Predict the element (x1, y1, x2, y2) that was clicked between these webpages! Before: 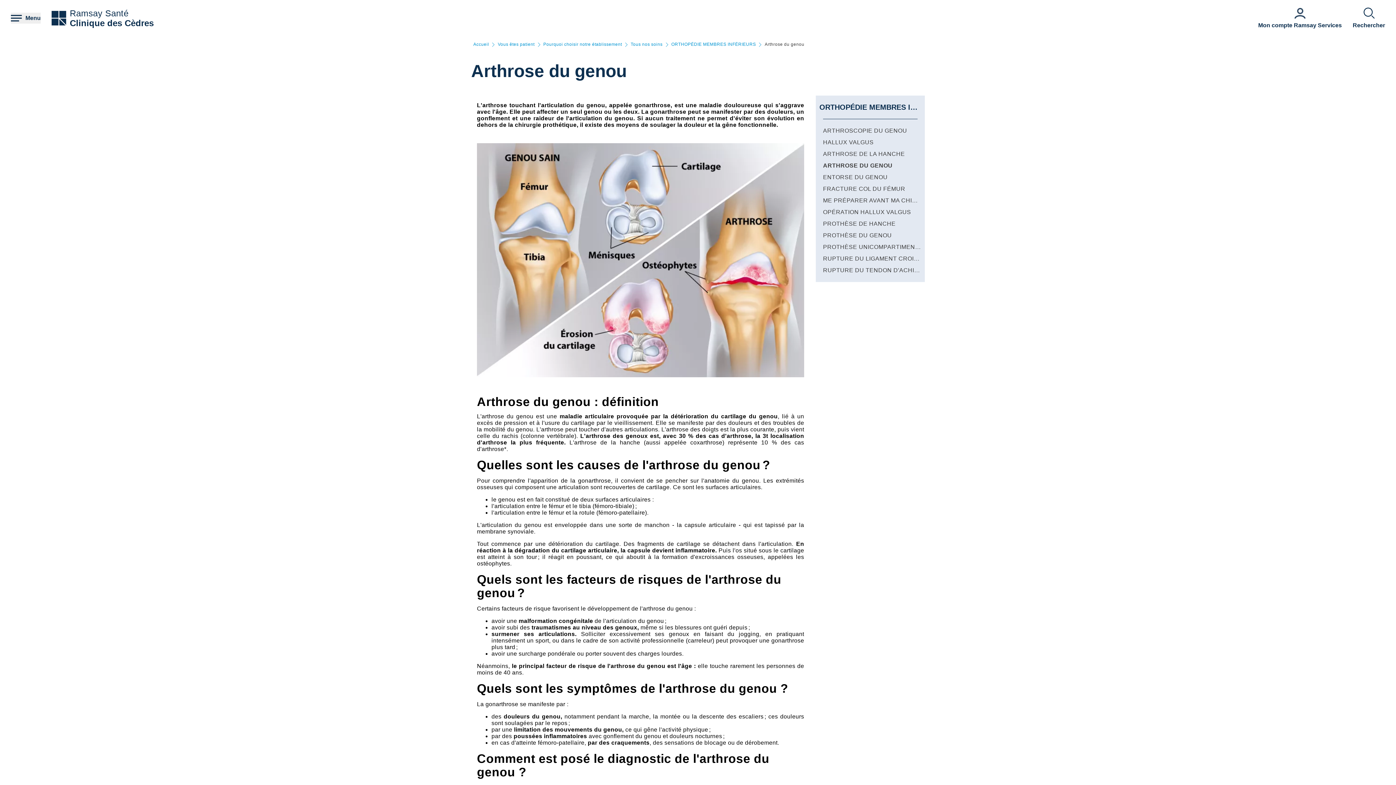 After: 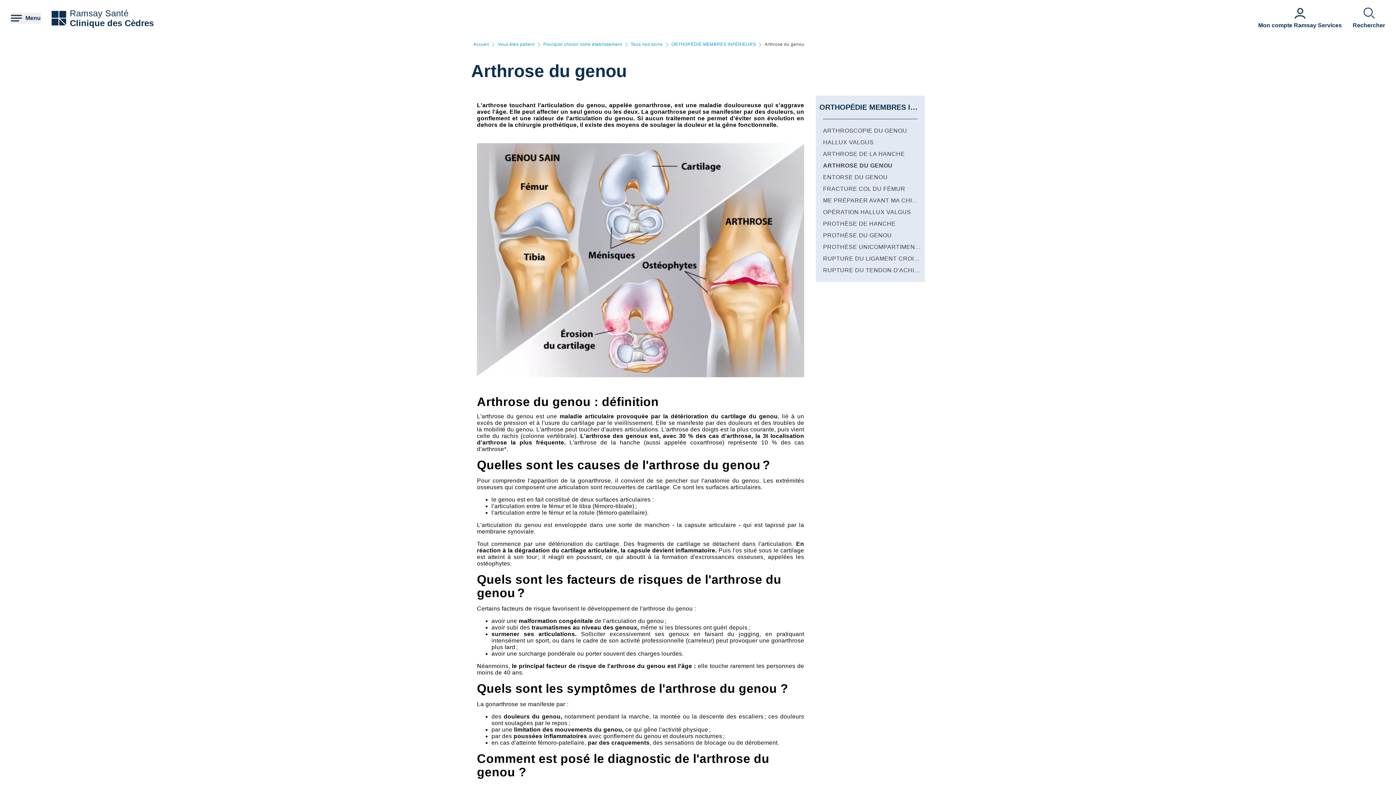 Action: label: ARTHROSE DU GENOU bbox: (823, 162, 892, 168)